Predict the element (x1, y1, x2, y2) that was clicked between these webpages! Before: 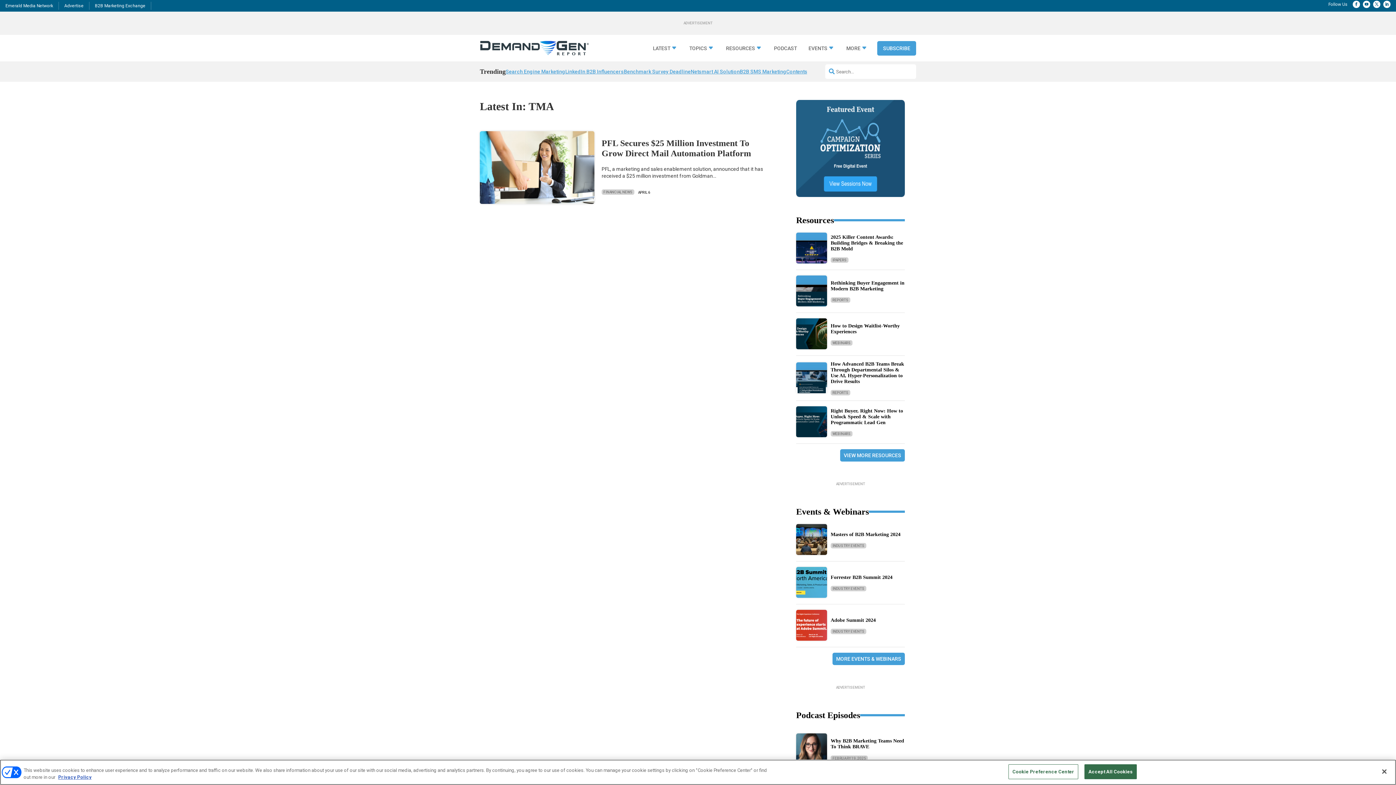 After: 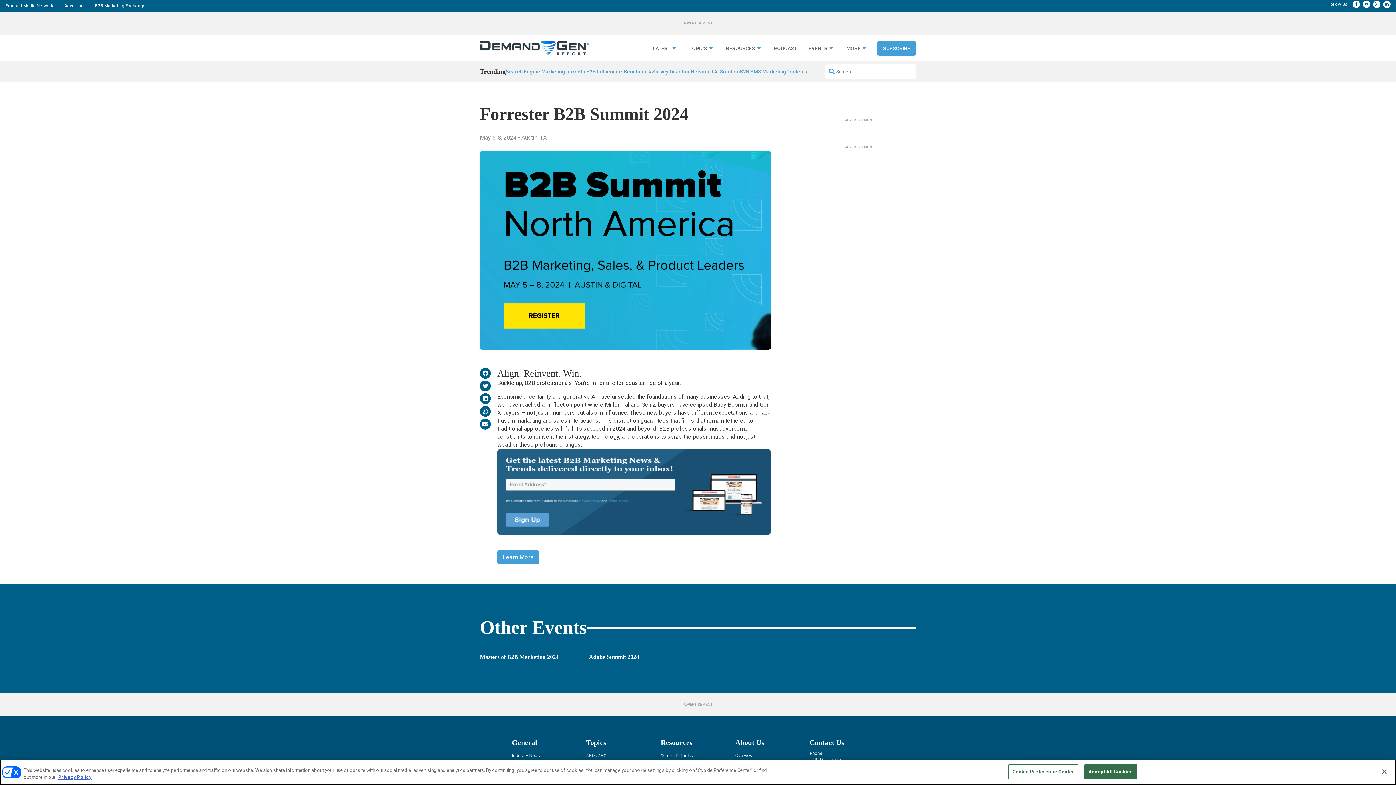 Action: label: Forrester B2B Summit 2024 bbox: (830, 574, 892, 580)